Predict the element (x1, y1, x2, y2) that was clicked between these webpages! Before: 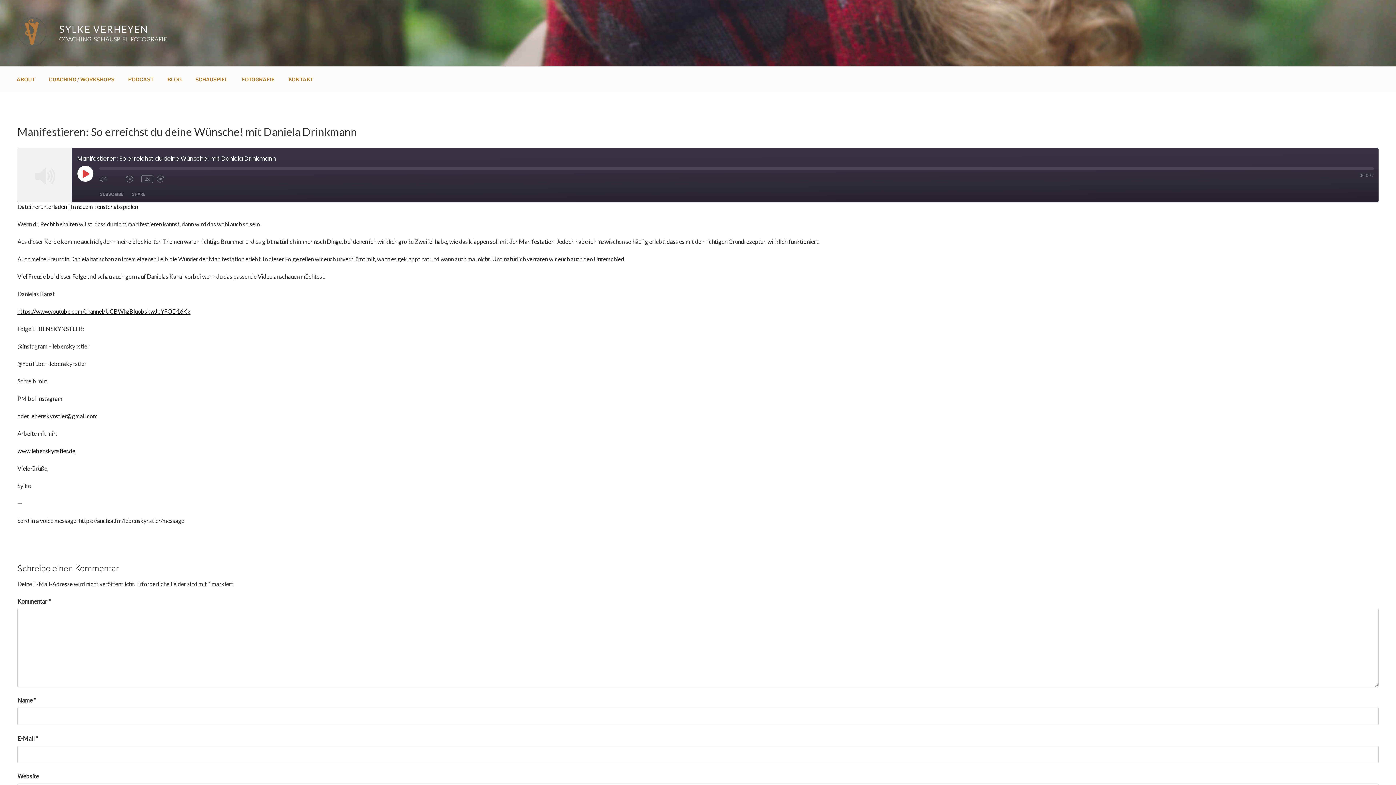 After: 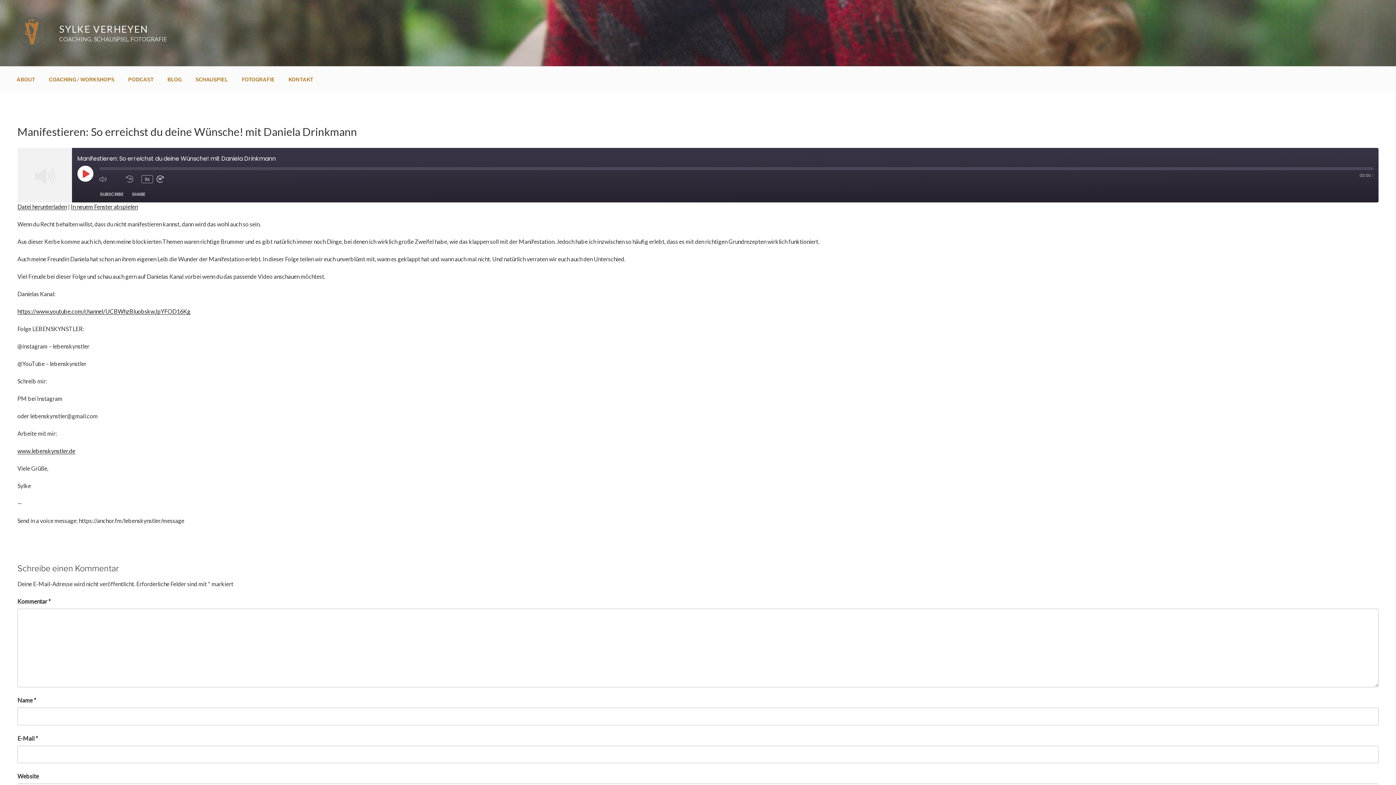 Action: bbox: (156, 173, 180, 184) label: Fast Forward 30 seconds